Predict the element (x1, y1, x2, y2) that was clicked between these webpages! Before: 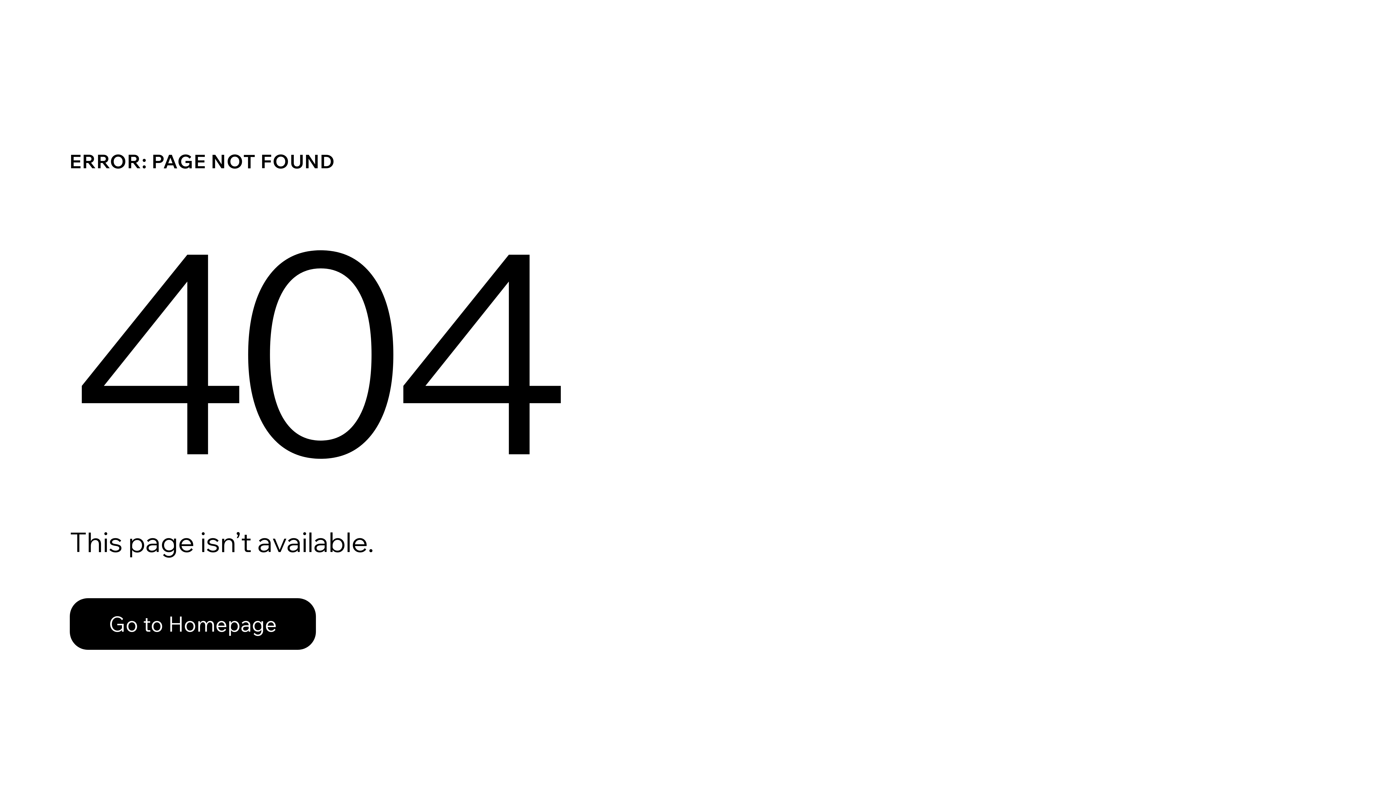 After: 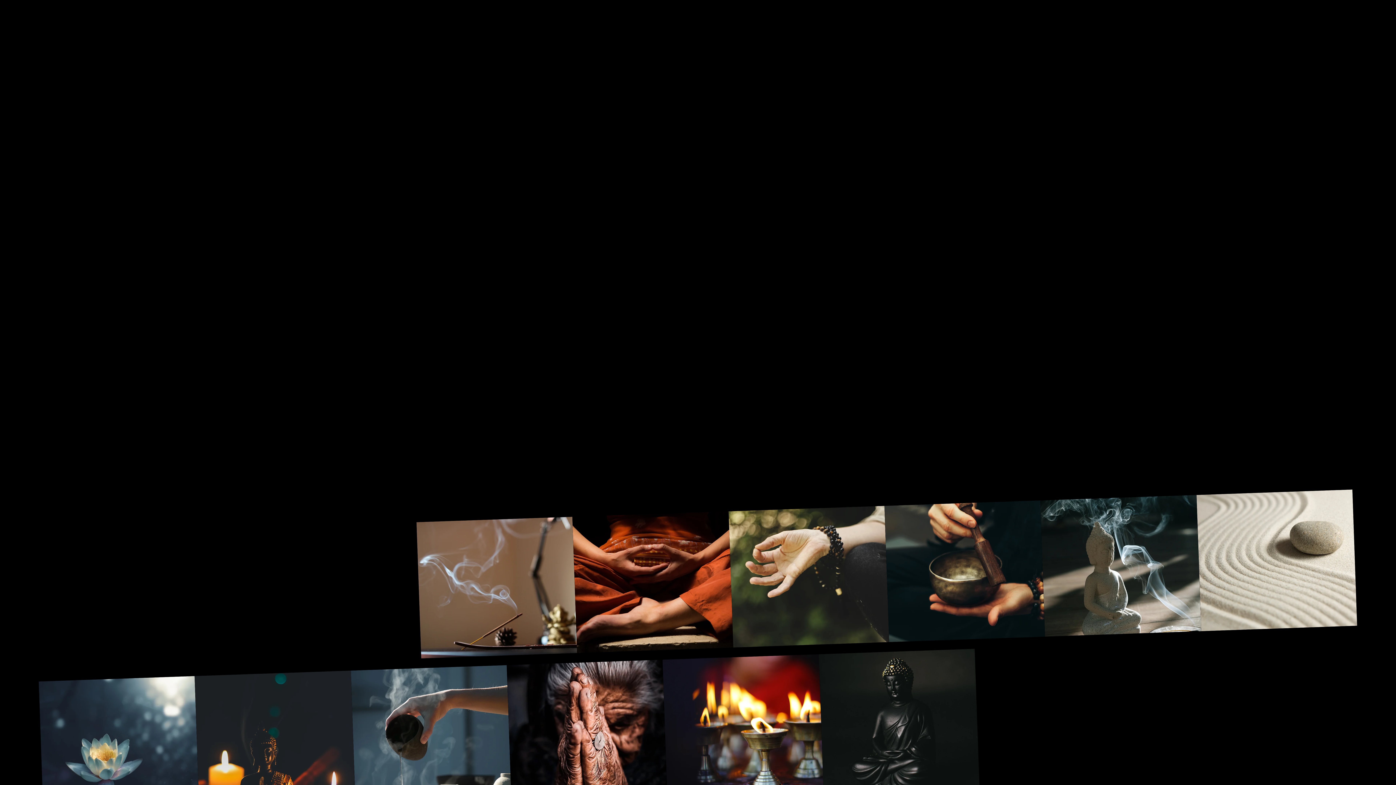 Action: bbox: (69, 598, 316, 650) label: Go to Homepage